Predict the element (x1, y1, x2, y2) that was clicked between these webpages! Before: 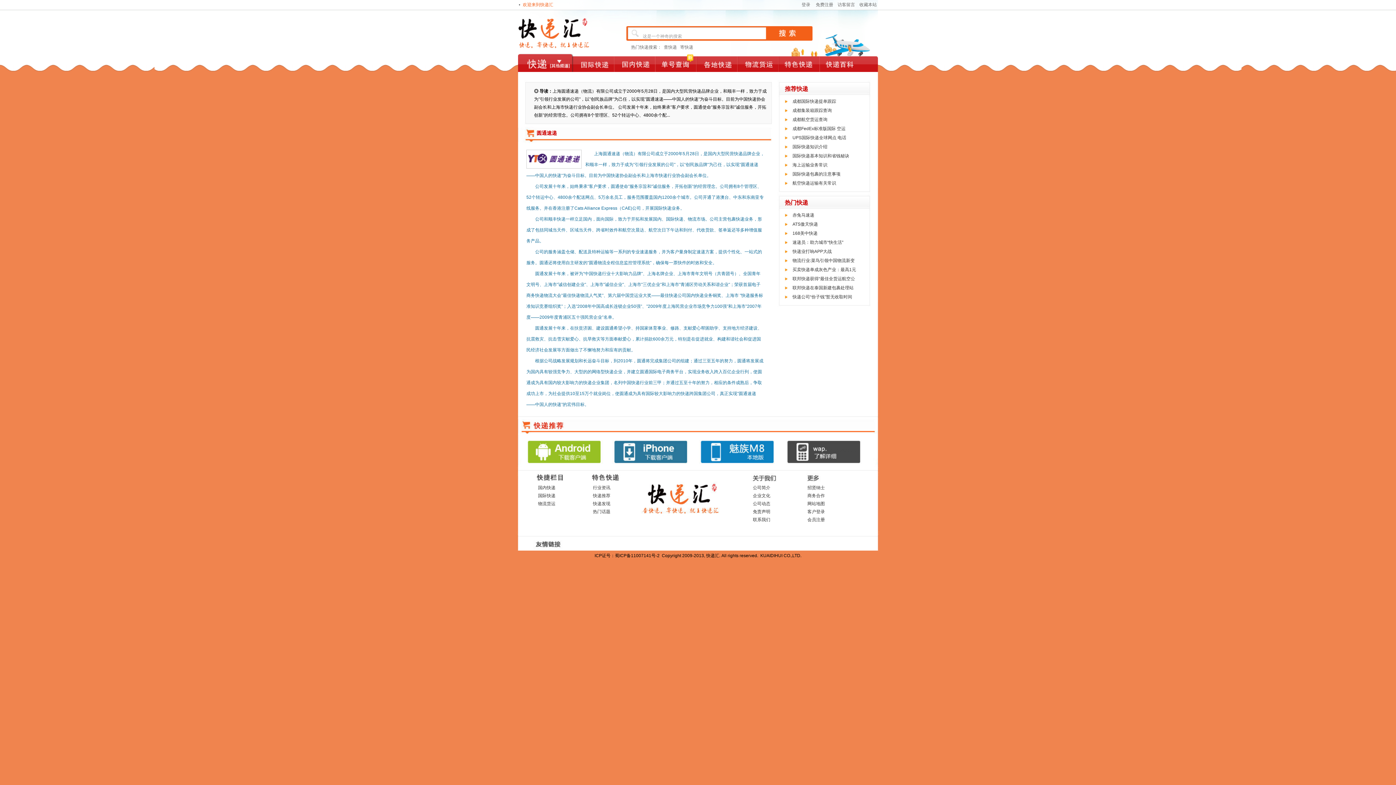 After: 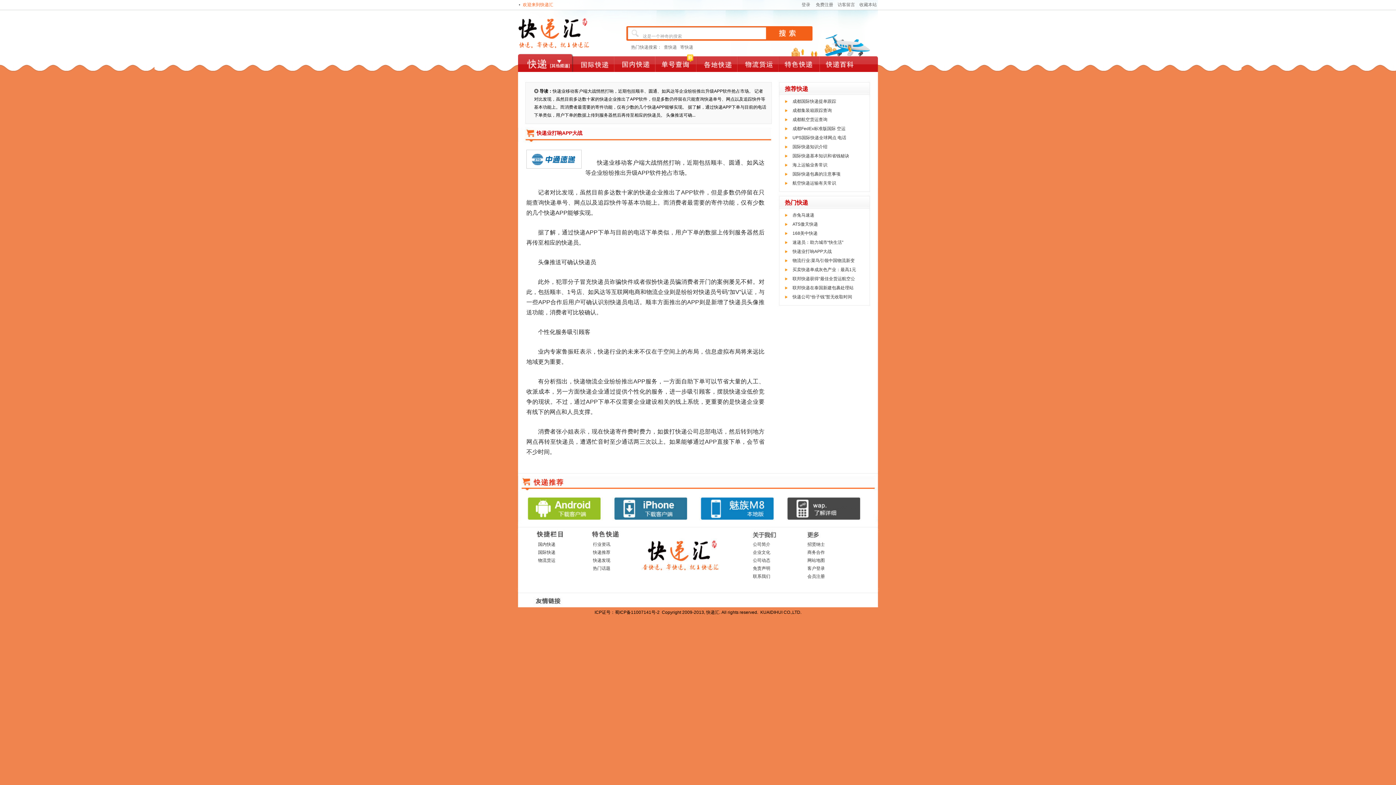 Action: label: 快递业打响APP大战 bbox: (792, 249, 832, 254)